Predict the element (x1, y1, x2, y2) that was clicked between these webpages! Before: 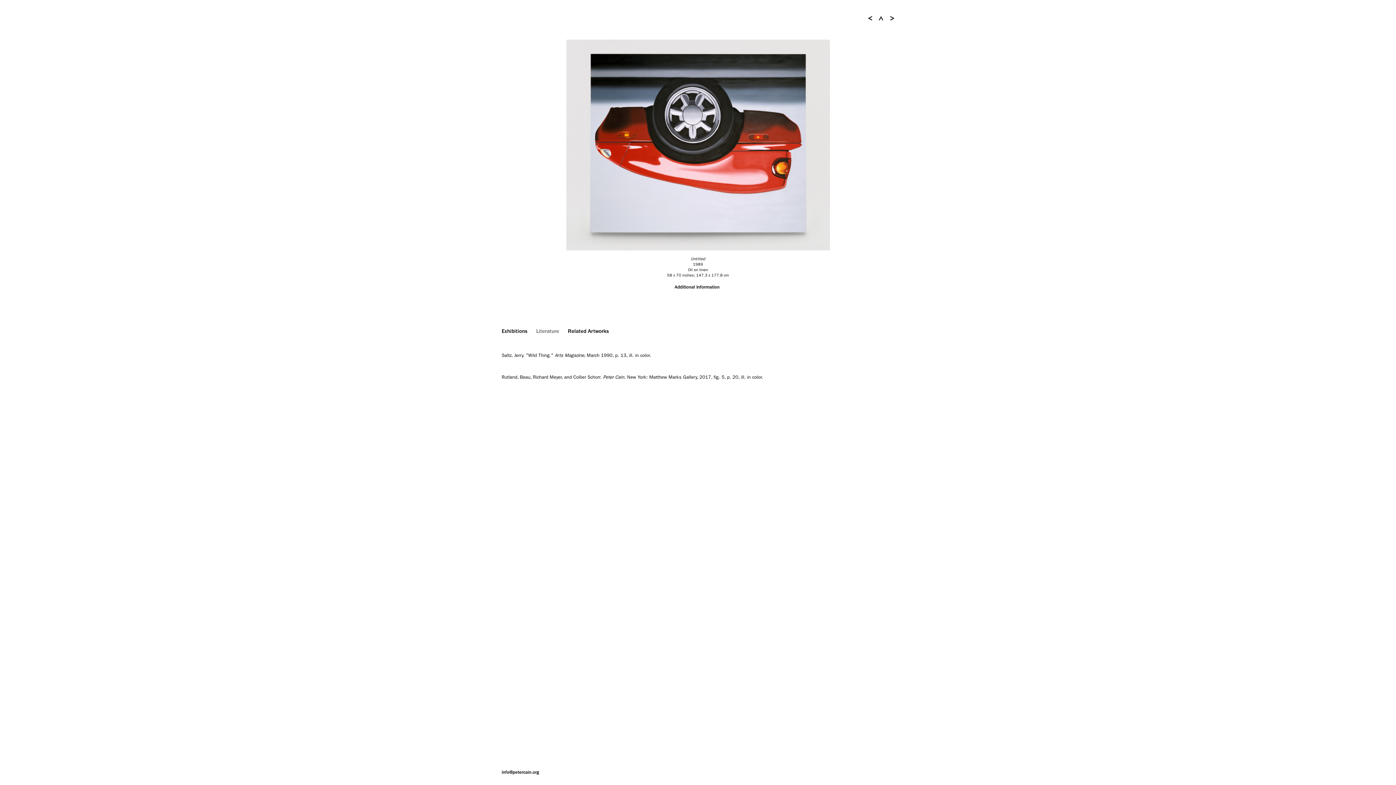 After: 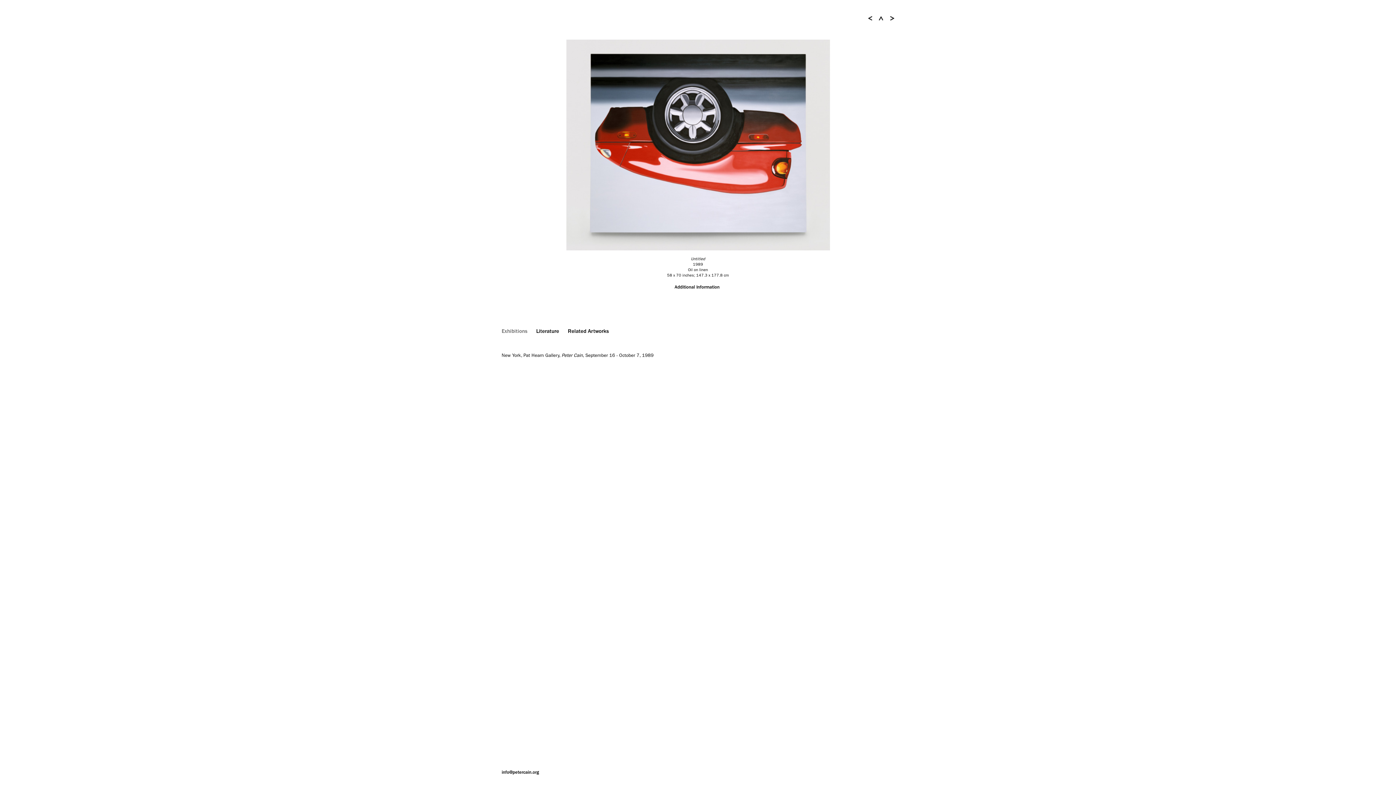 Action: label: Exhibitions  bbox: (501, 328, 529, 334)